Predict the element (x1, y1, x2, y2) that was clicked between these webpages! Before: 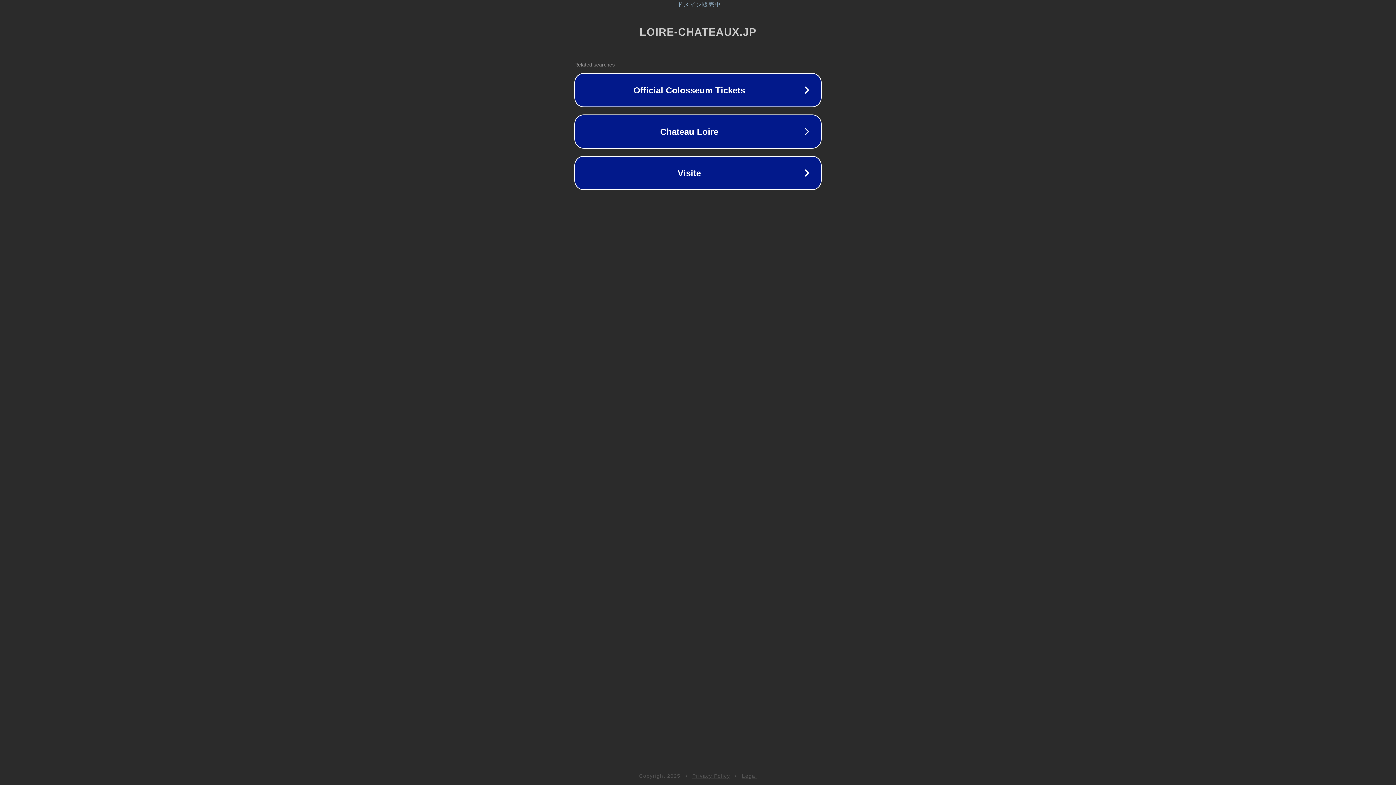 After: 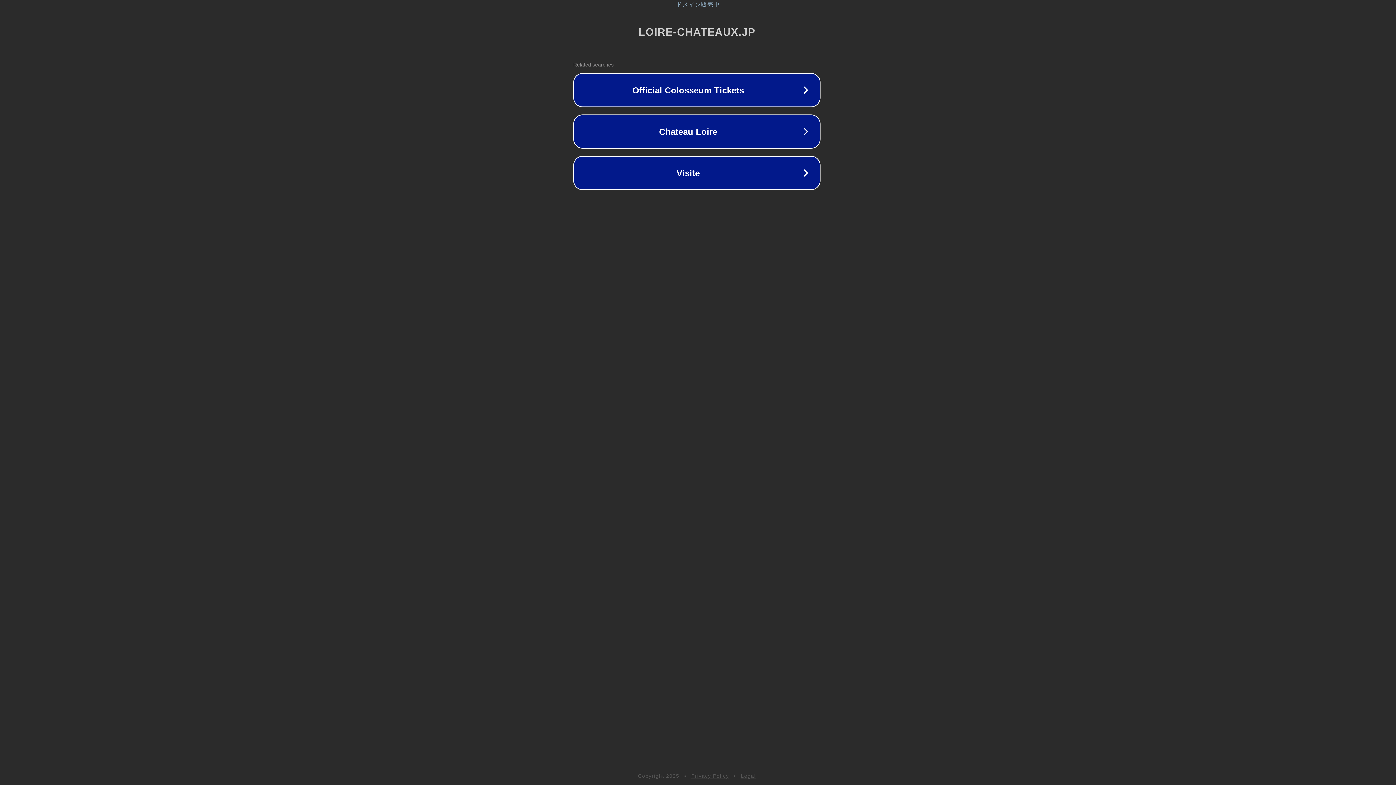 Action: label: ドメイン販売中 bbox: (1, 1, 1397, 8)